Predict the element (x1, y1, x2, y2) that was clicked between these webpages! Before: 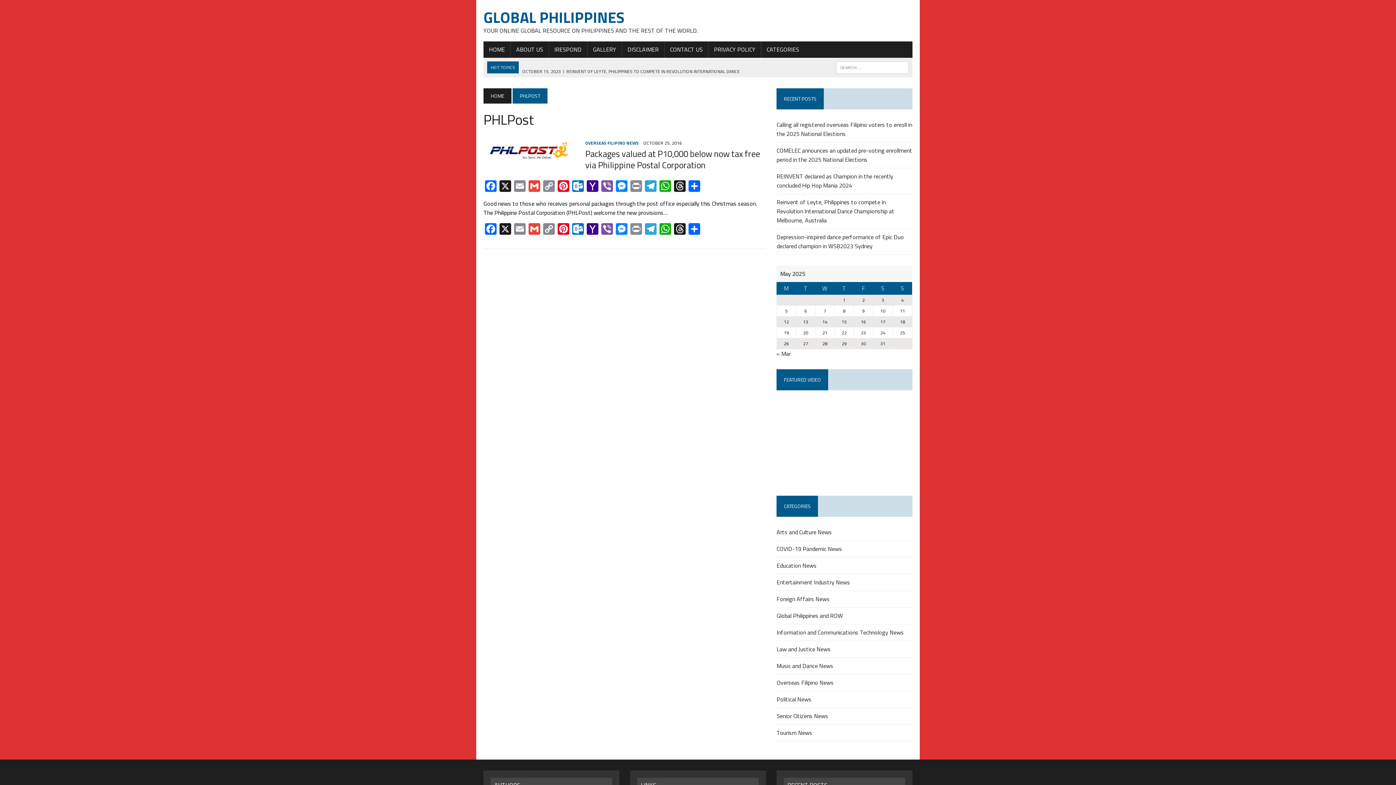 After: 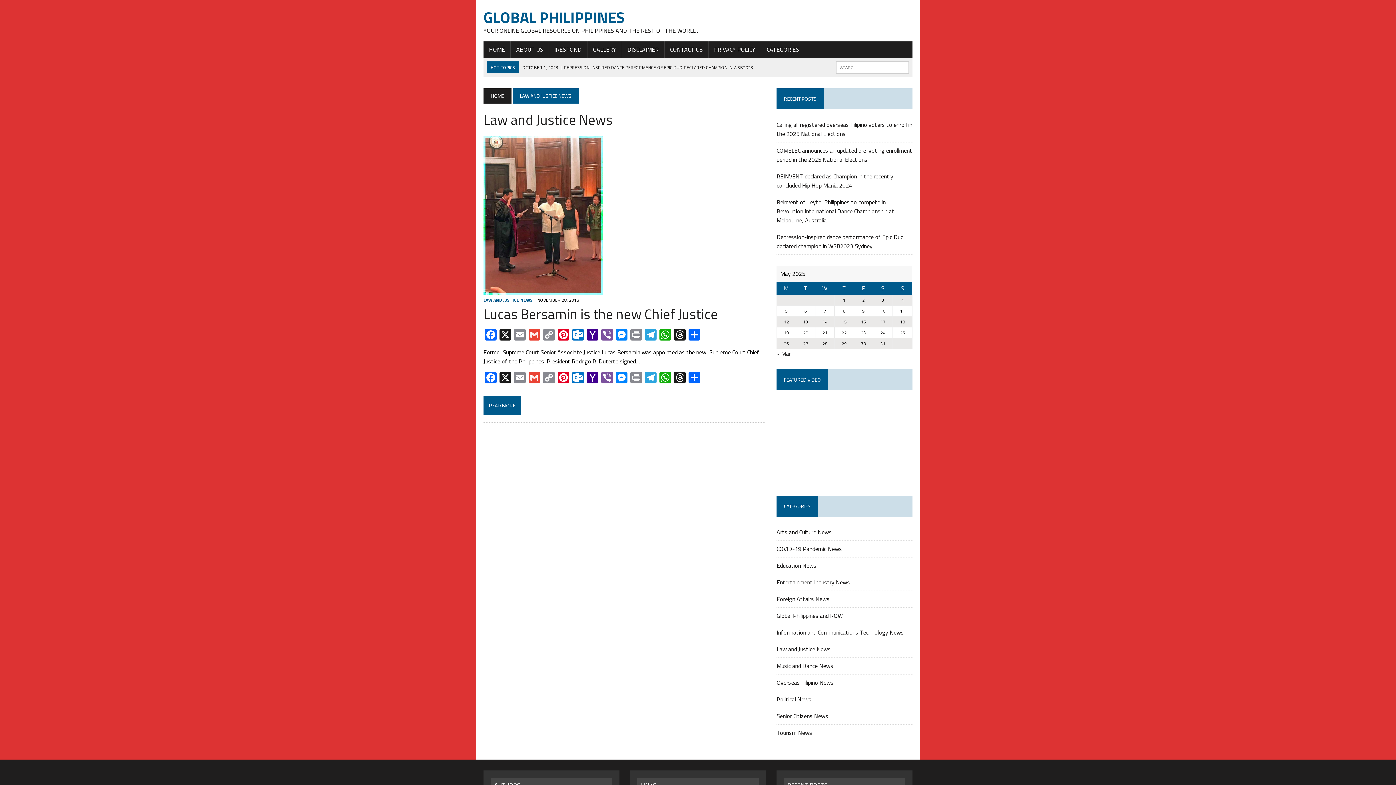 Action: label: Law and Justice News bbox: (776, 645, 831, 653)